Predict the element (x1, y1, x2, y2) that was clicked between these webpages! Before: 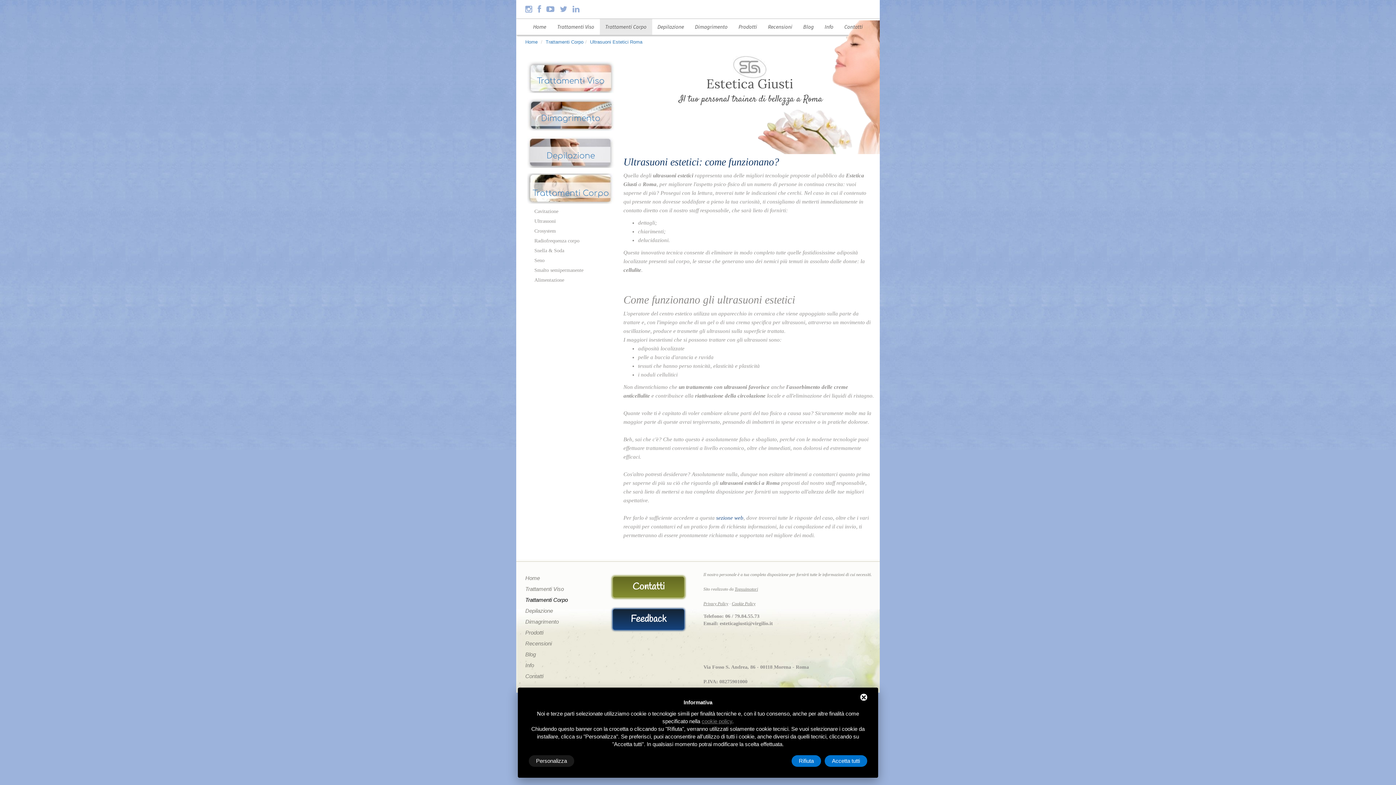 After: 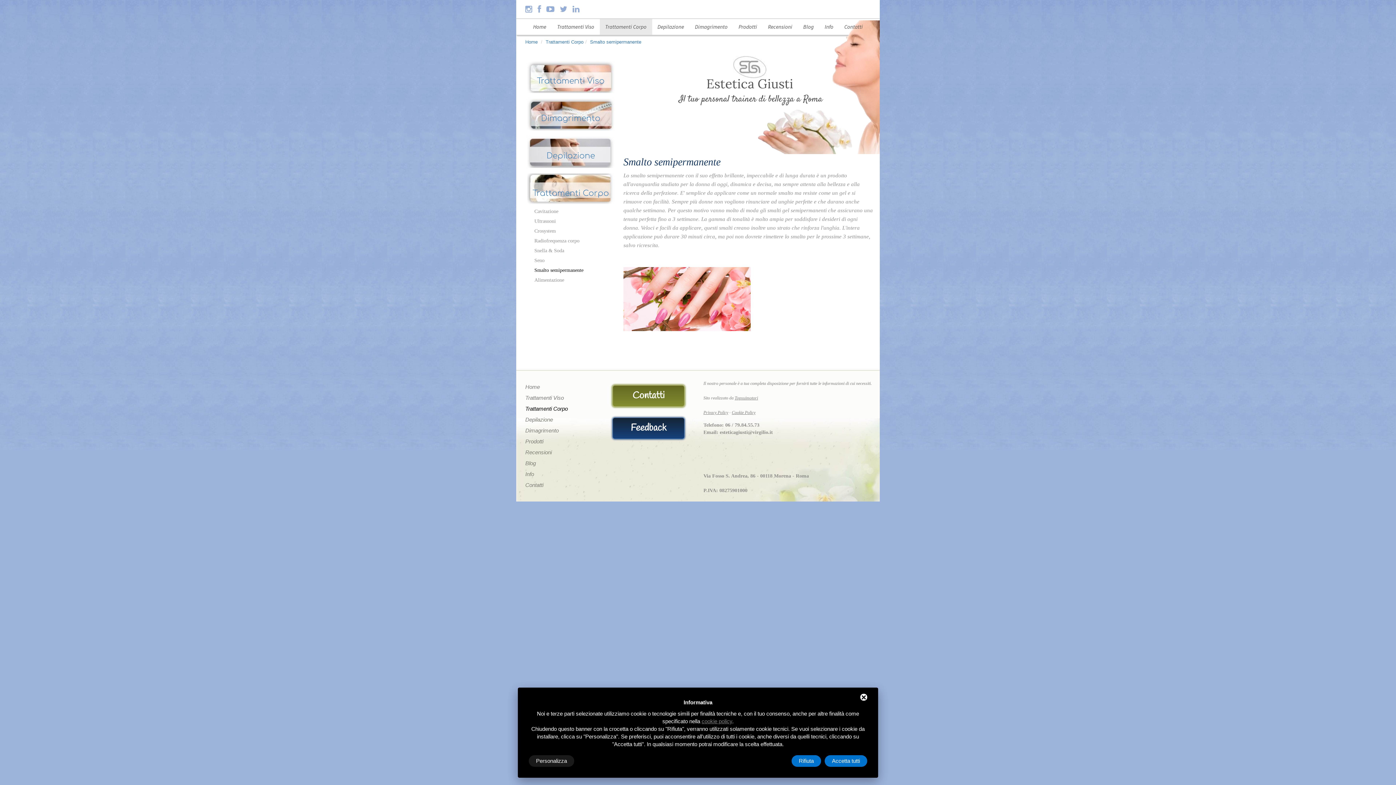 Action: bbox: (534, 267, 583, 273) label: Smalto semipermanente